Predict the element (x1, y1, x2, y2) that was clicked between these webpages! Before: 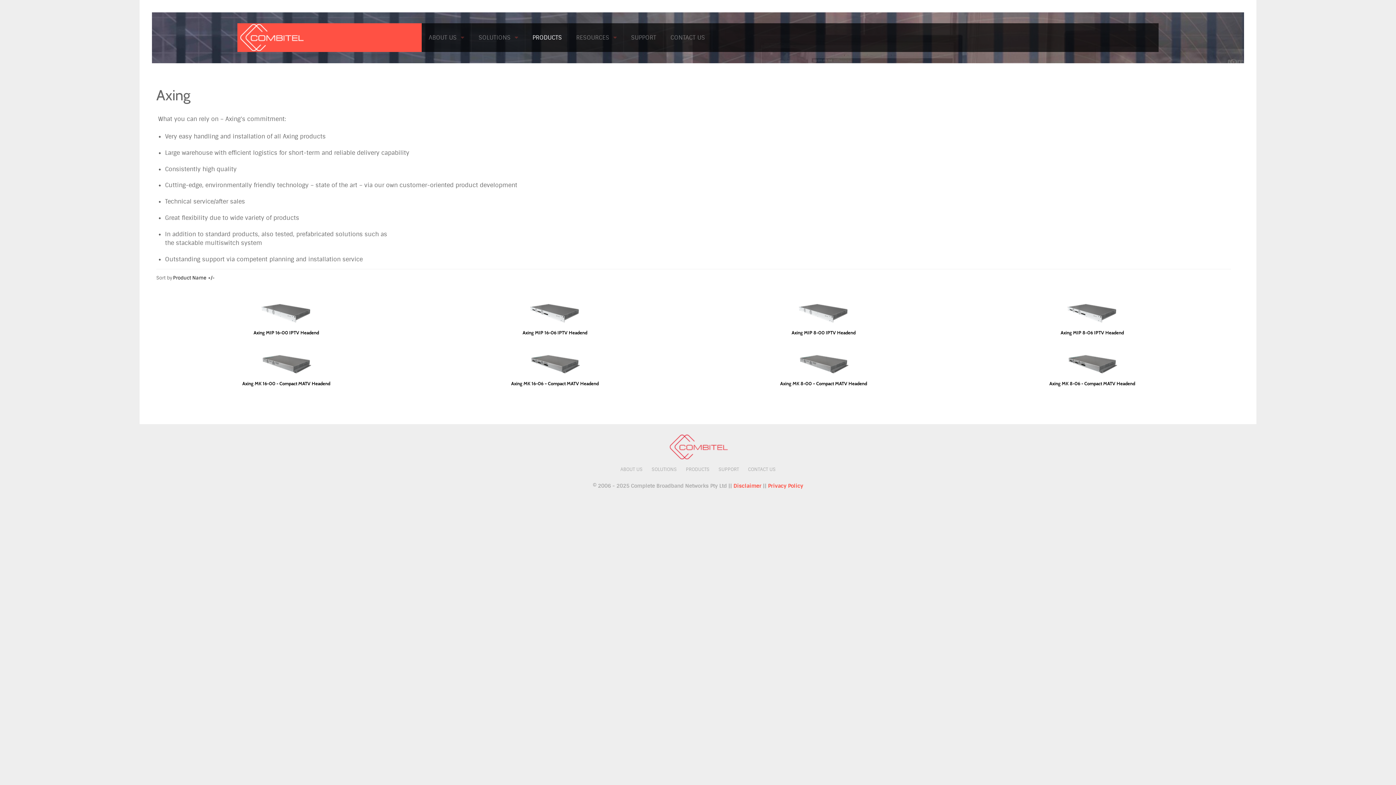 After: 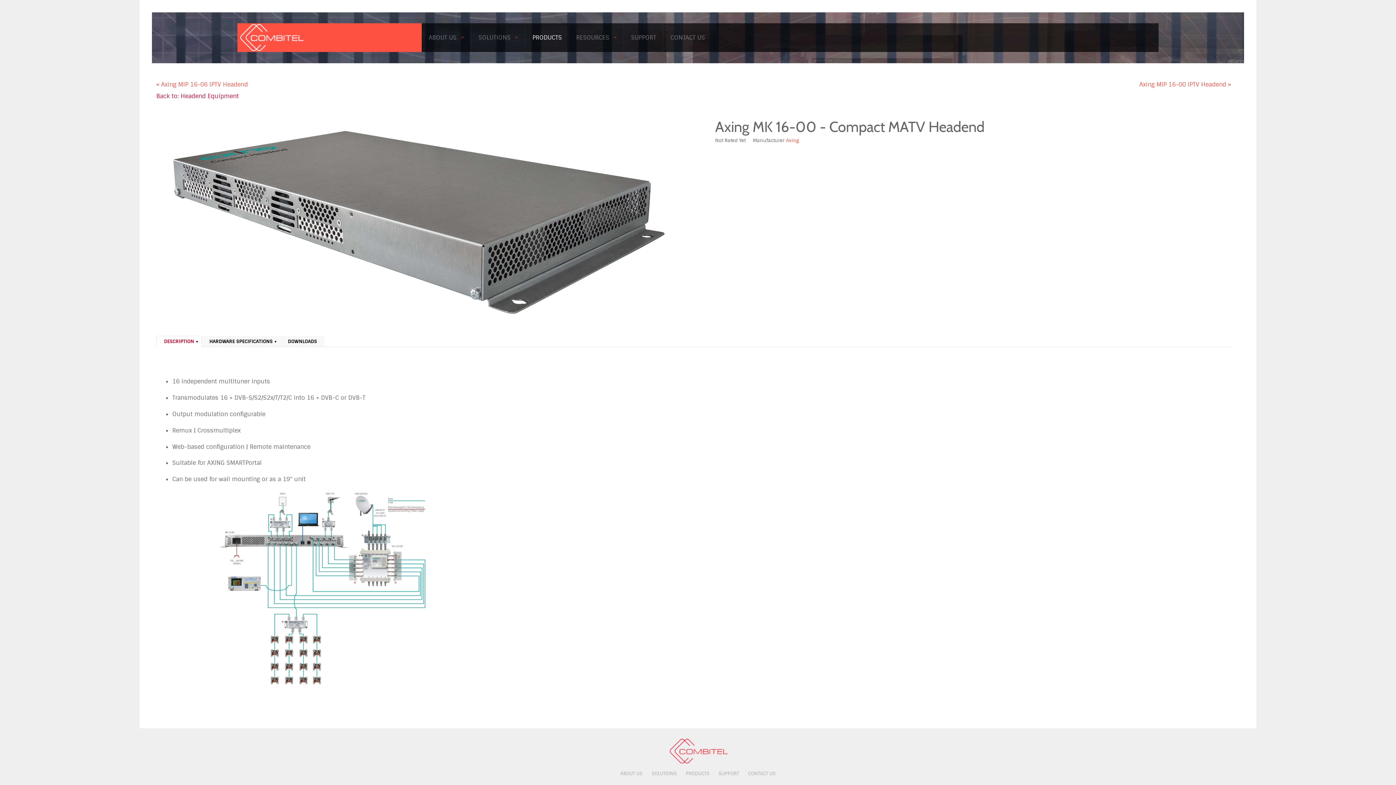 Action: bbox: (154, 352, 422, 395)